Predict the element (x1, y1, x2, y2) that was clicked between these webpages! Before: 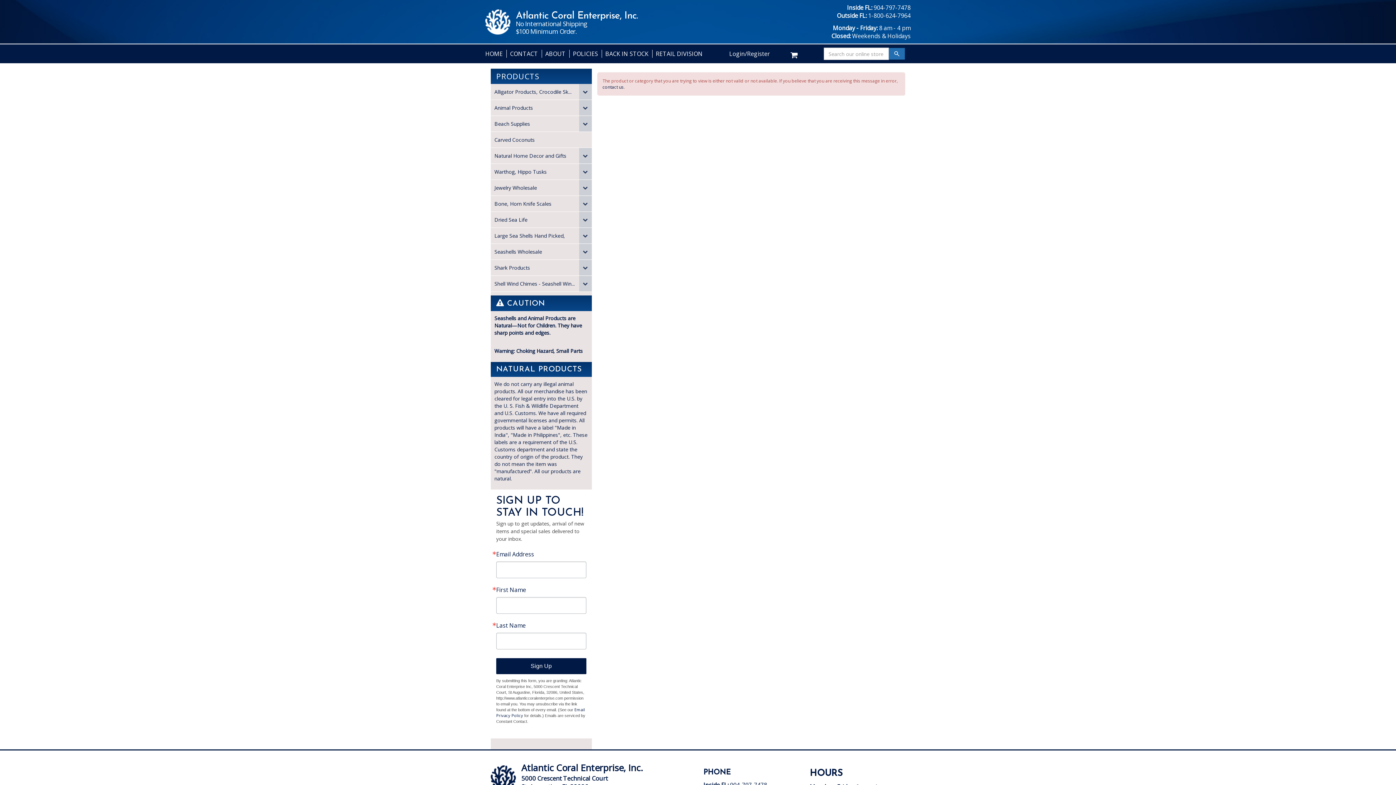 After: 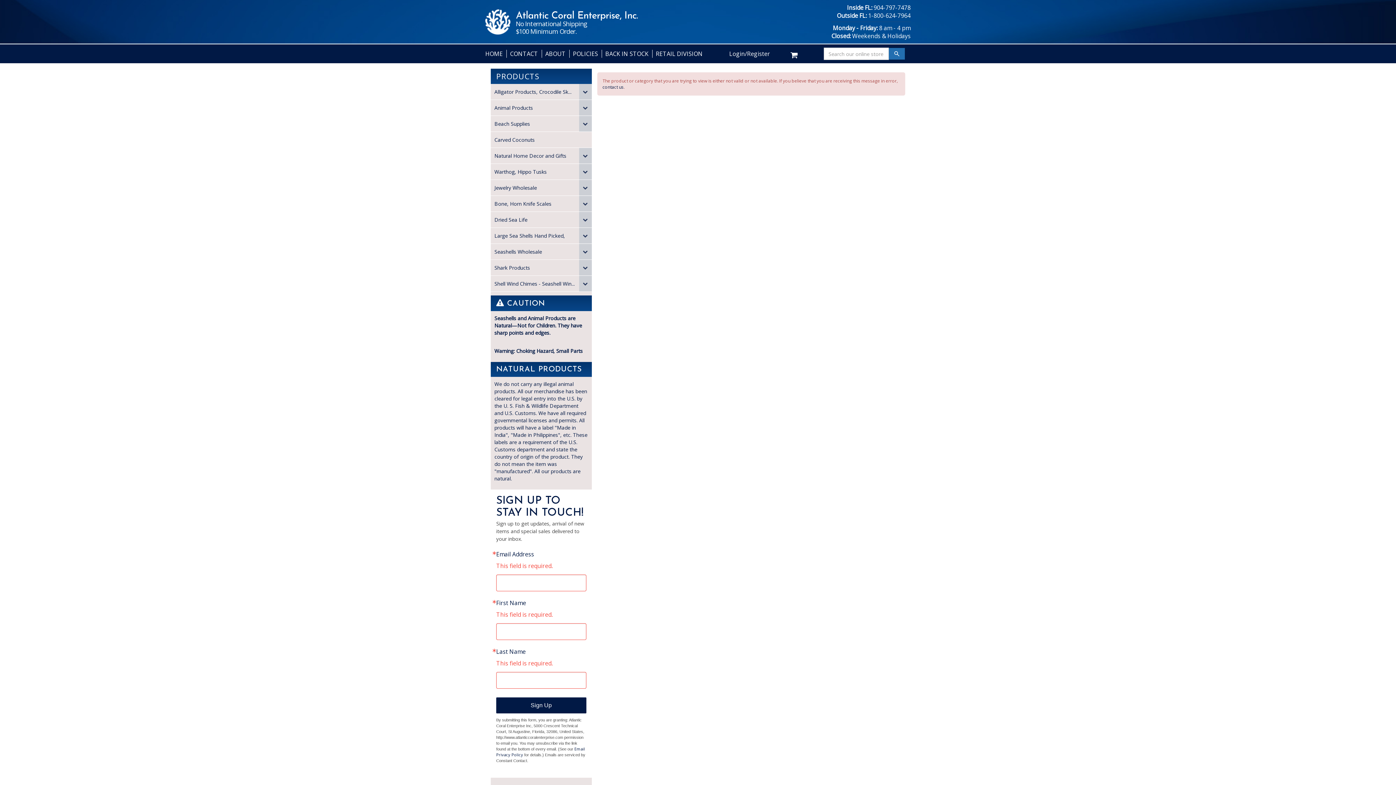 Action: bbox: (496, 658, 586, 674) label: Sign Up